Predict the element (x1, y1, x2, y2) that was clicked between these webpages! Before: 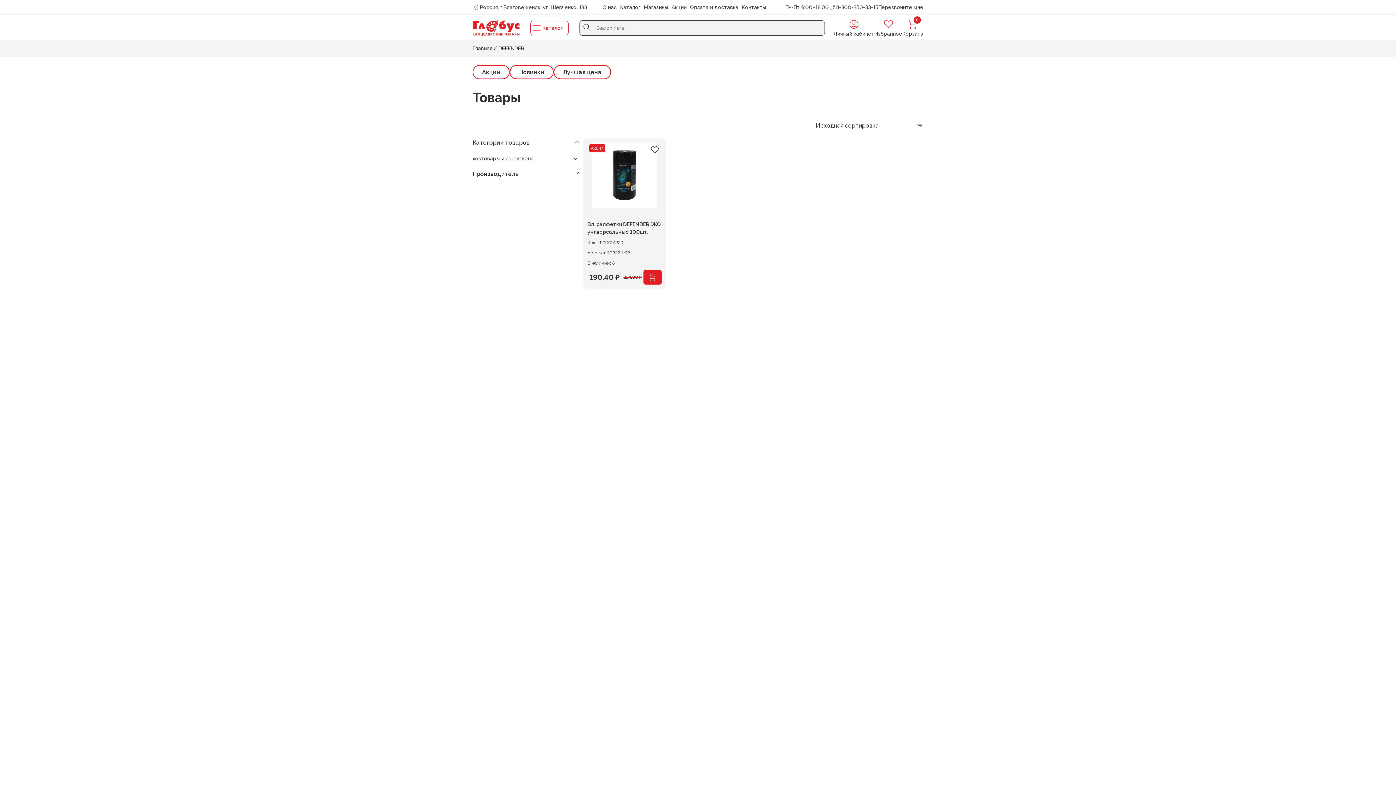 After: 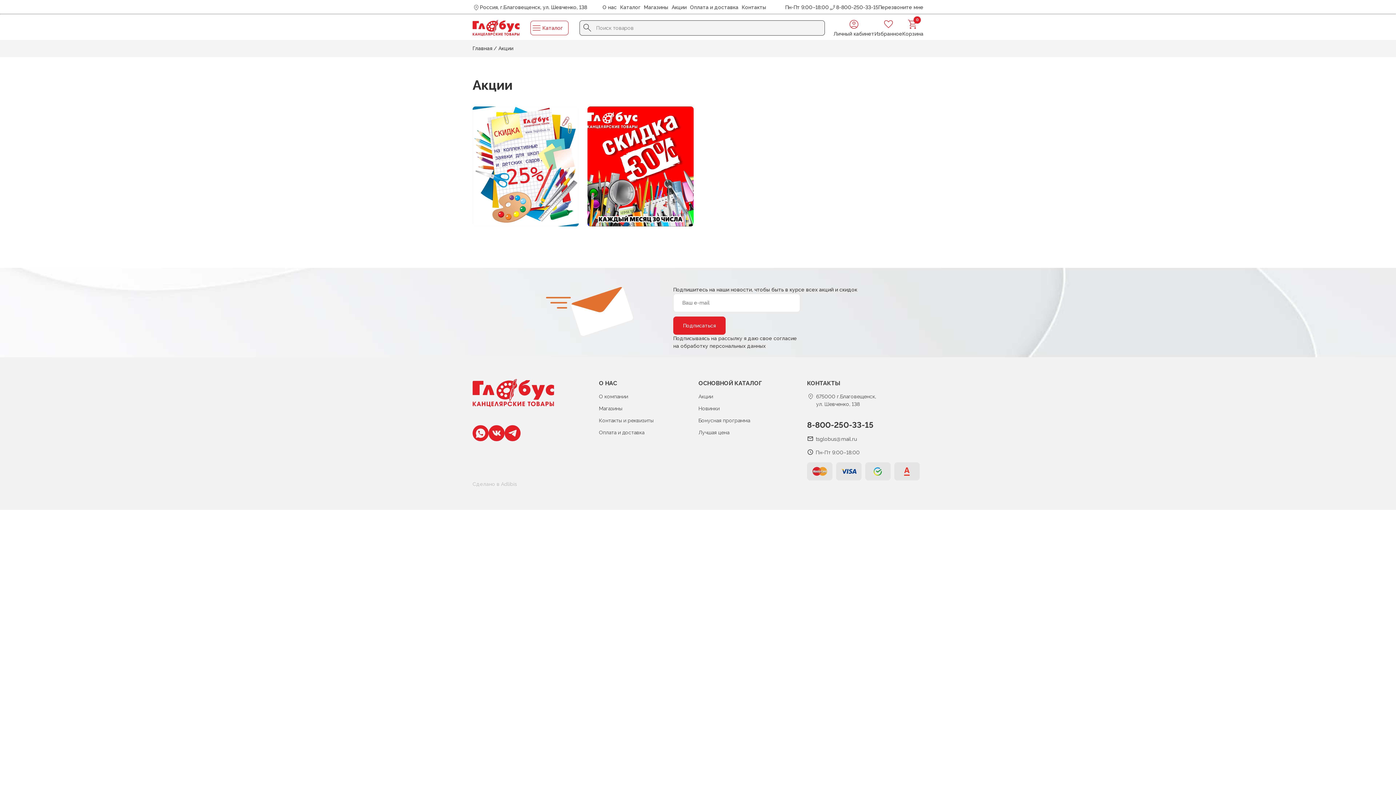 Action: label: Акции bbox: (671, 3, 686, 11)